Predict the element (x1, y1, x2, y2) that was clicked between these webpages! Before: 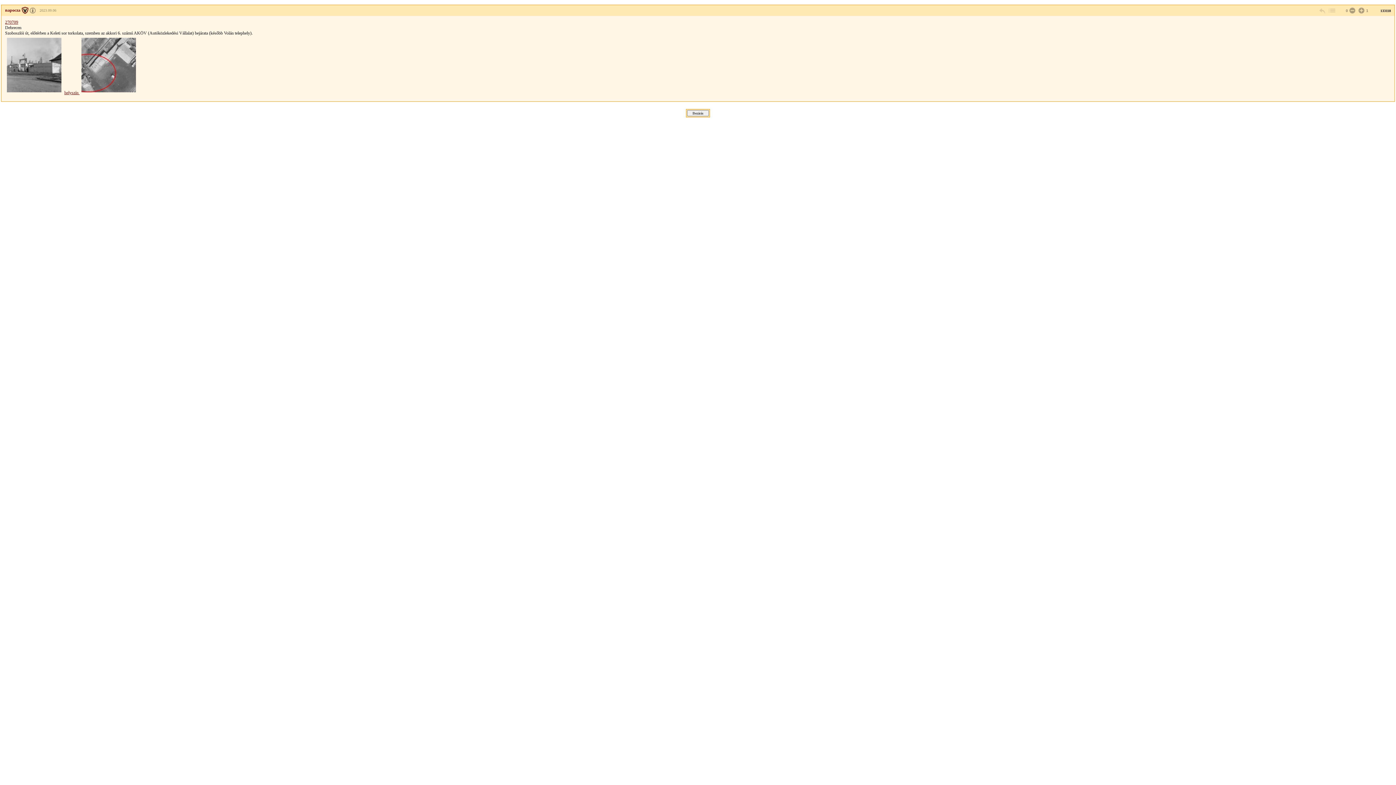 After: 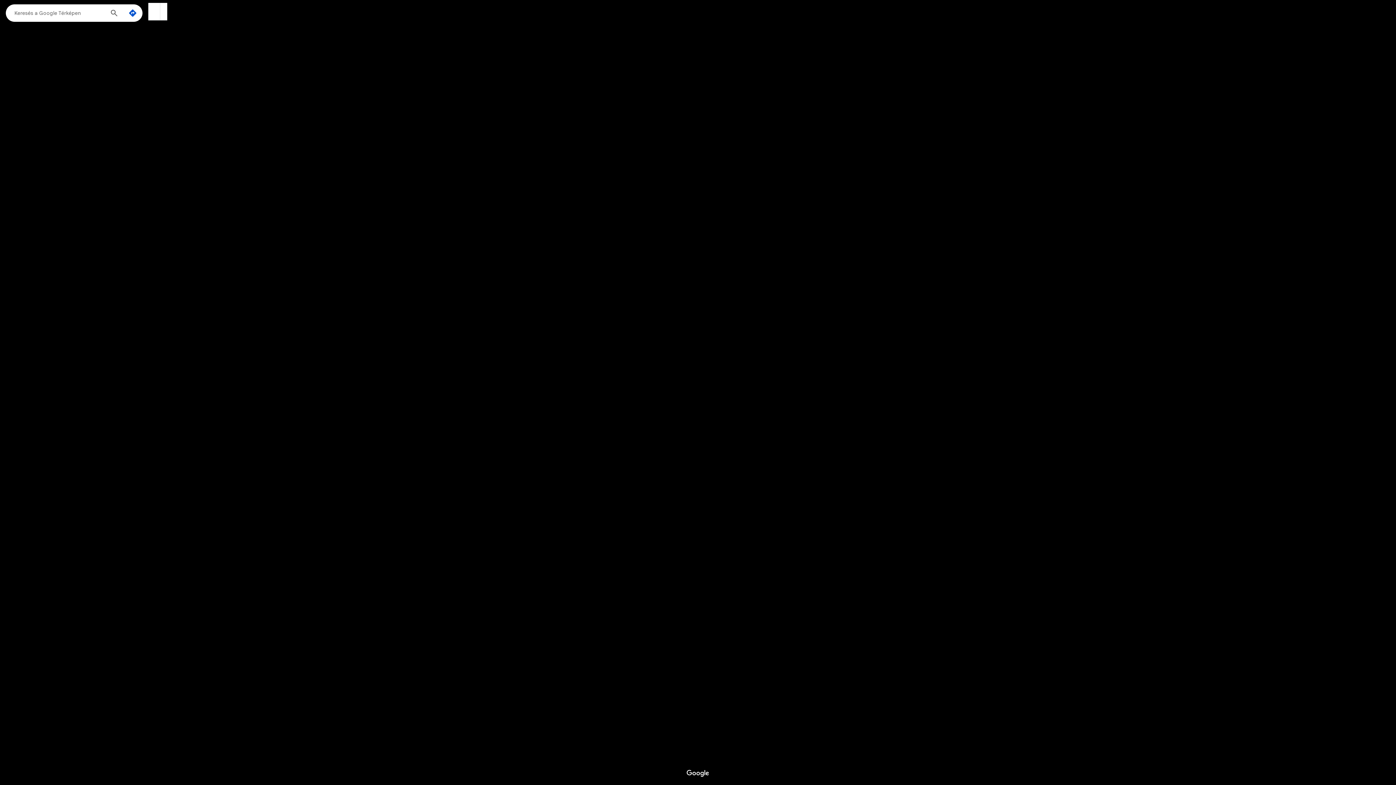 Action: label: helyszín  bbox: (64, 90, 79, 95)